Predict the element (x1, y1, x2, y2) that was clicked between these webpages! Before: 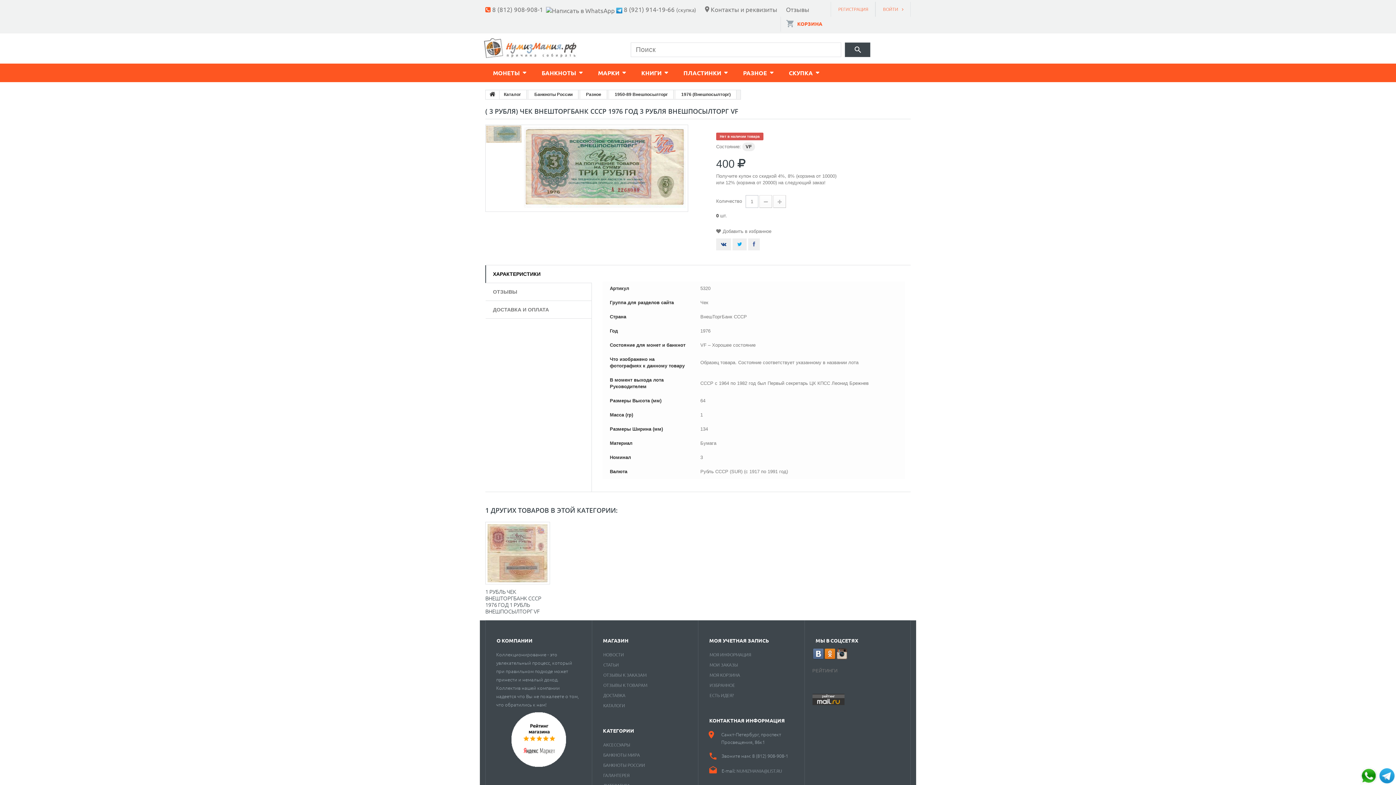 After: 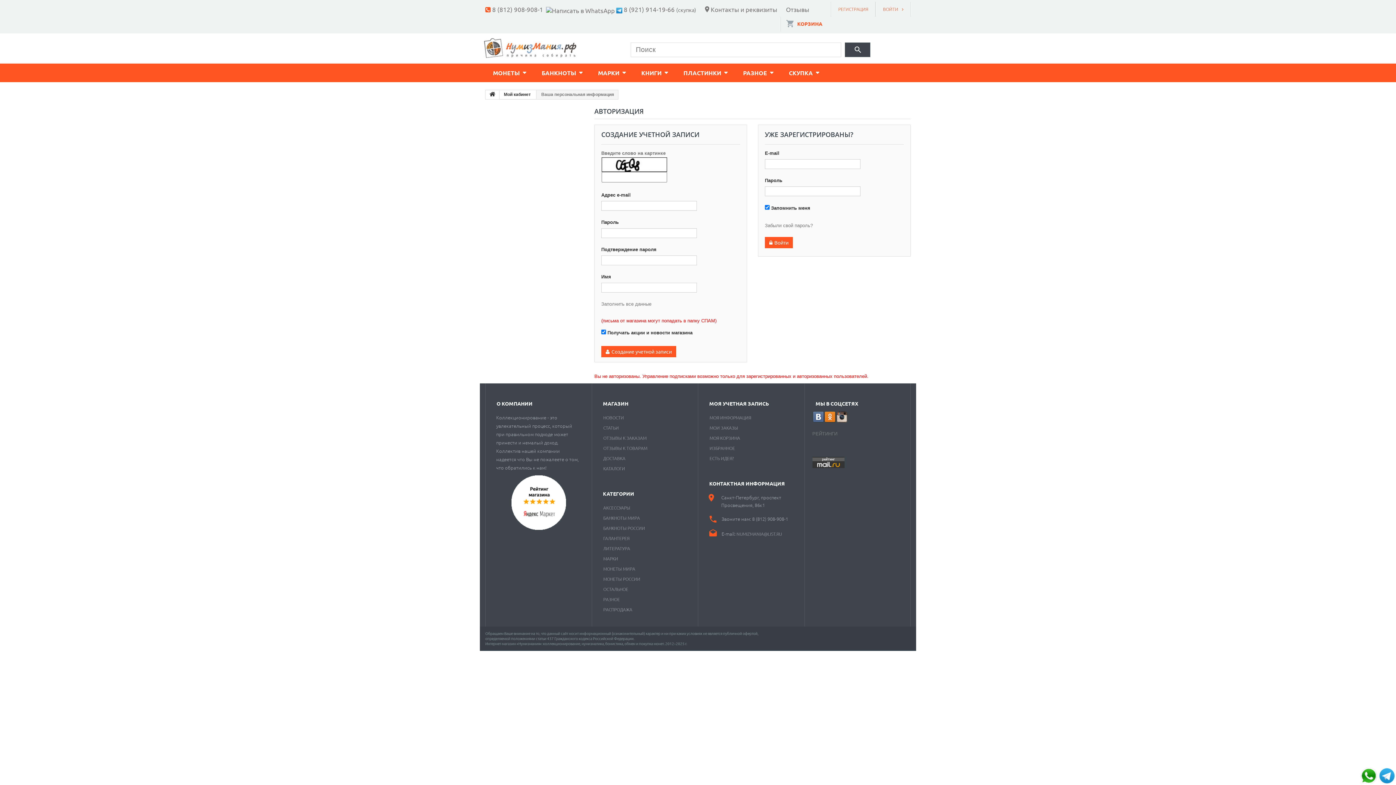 Action: bbox: (709, 652, 751, 657) label: МОЯ ИНФОРМАЦИЯ